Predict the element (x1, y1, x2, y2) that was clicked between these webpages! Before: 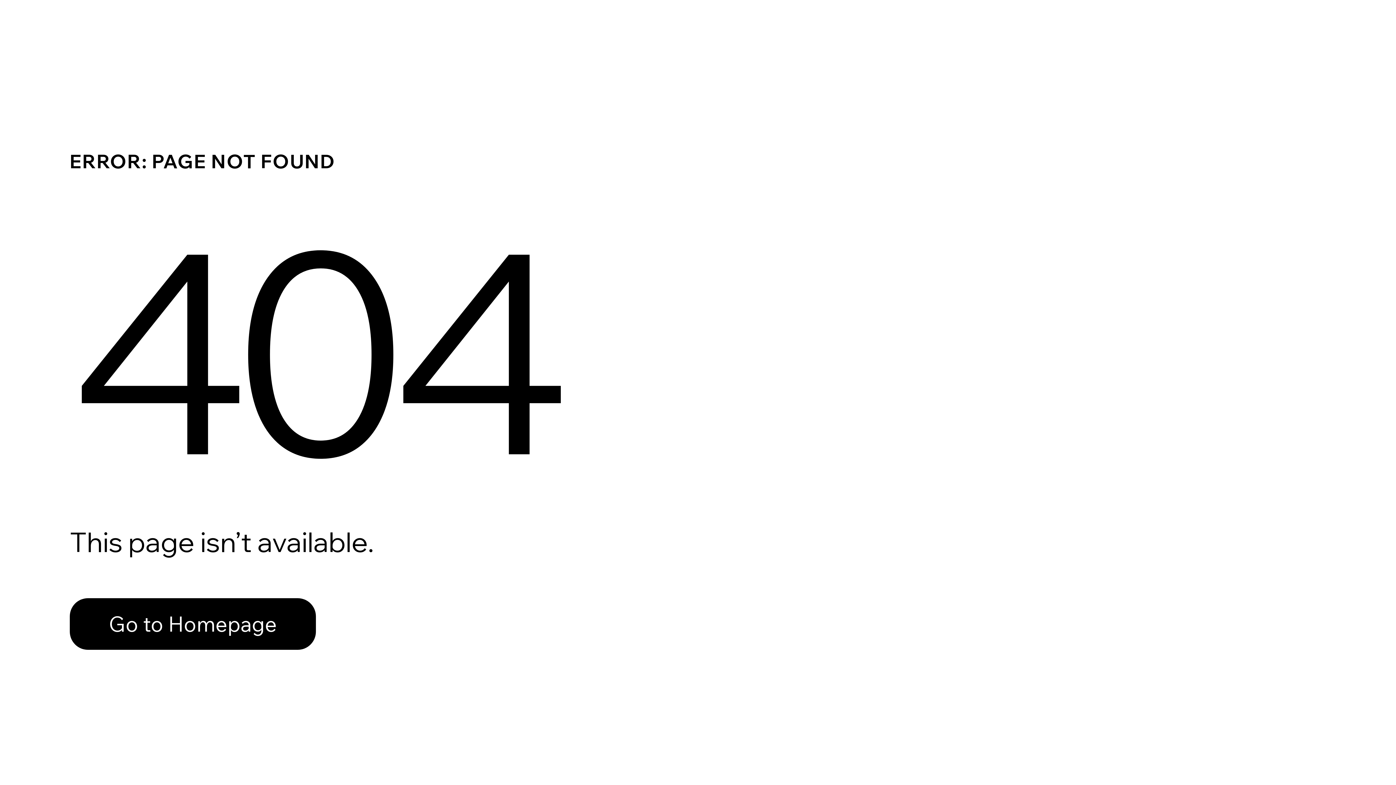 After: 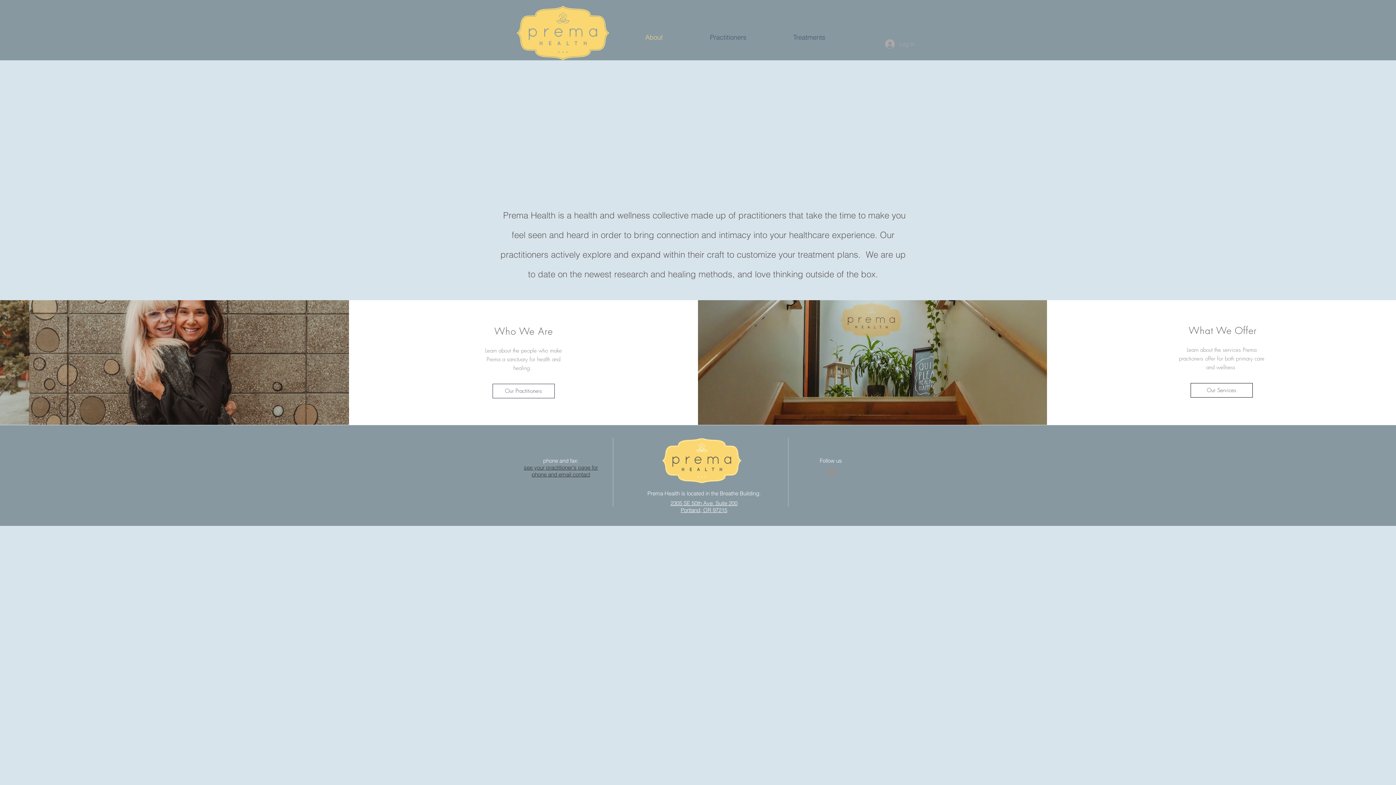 Action: bbox: (69, 582, 768, 659) label: Go to Homepage